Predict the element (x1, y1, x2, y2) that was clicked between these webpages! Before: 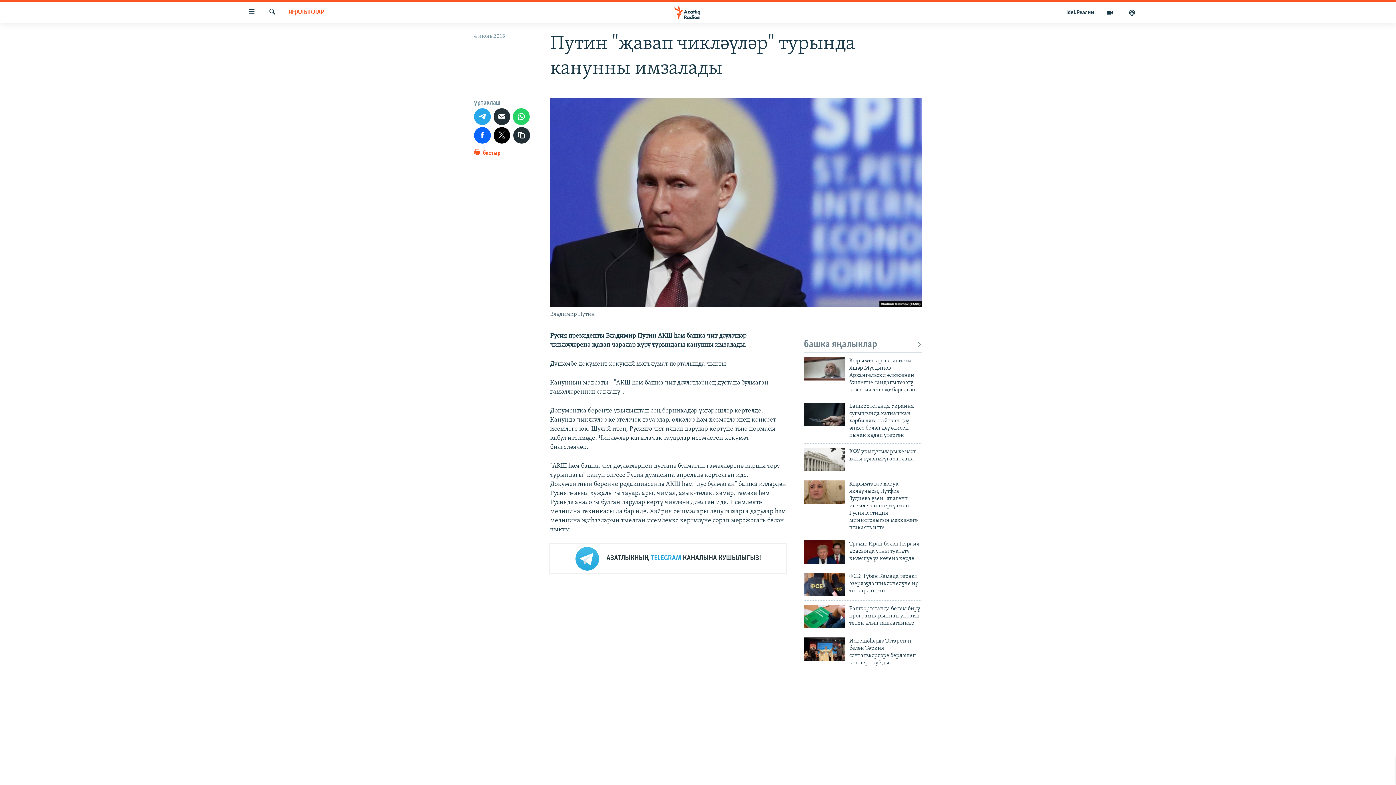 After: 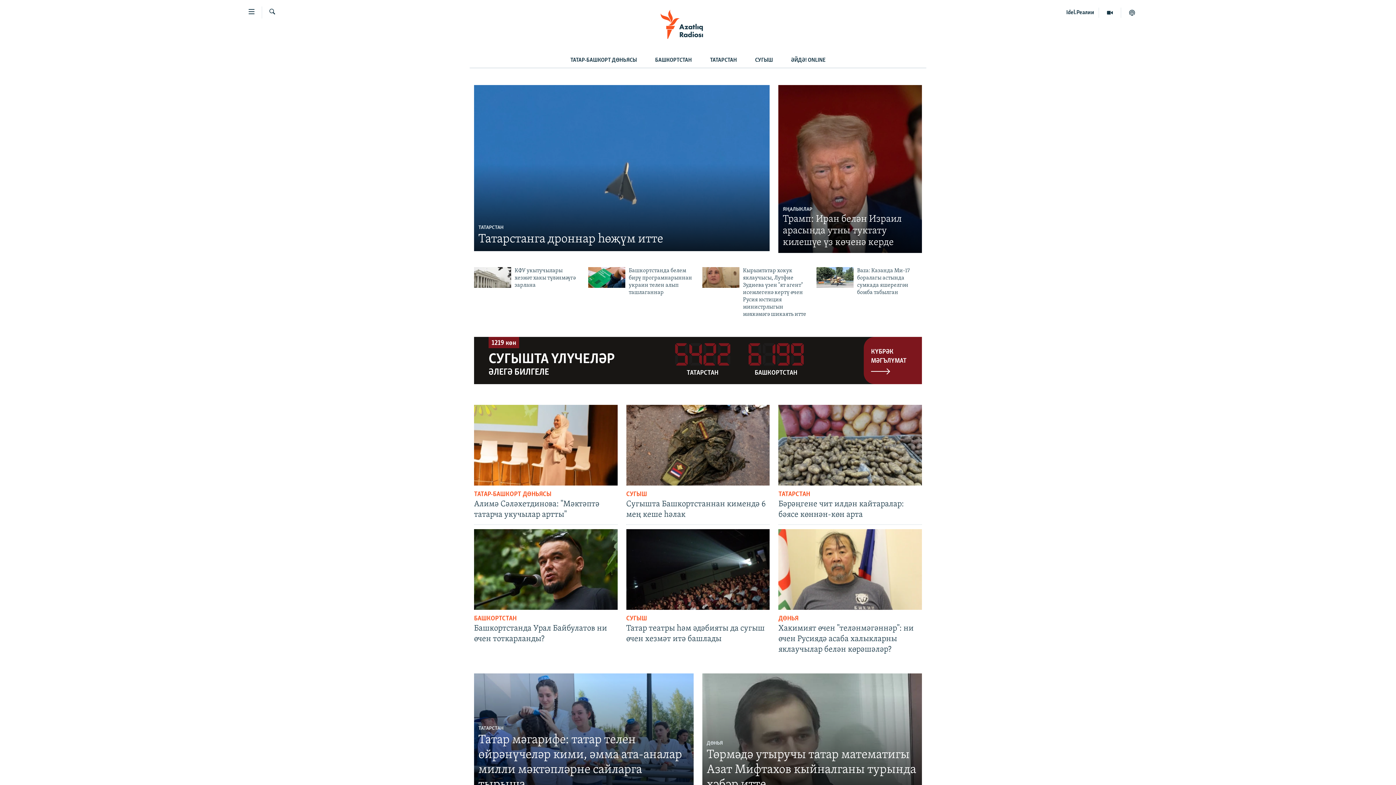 Action: bbox: (661, 5, 734, 19)